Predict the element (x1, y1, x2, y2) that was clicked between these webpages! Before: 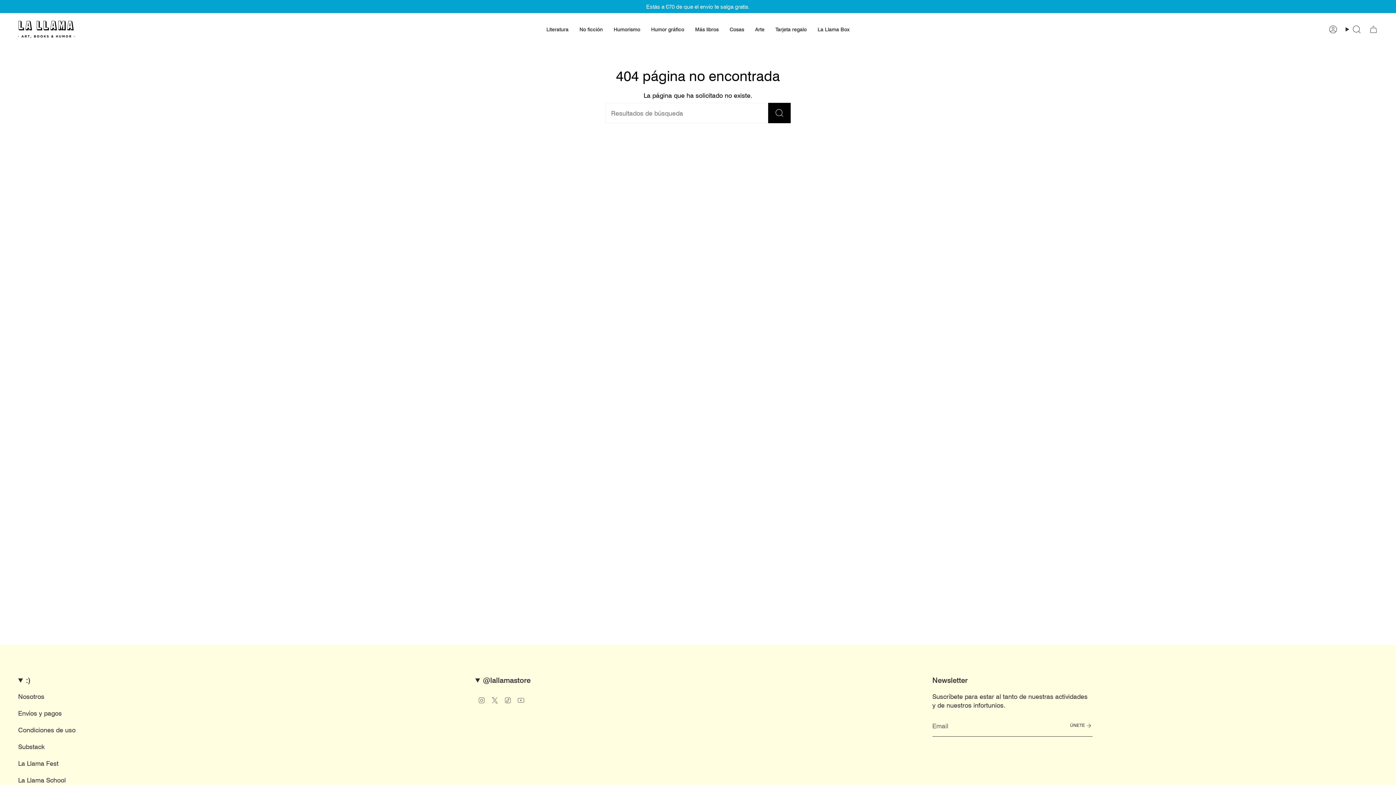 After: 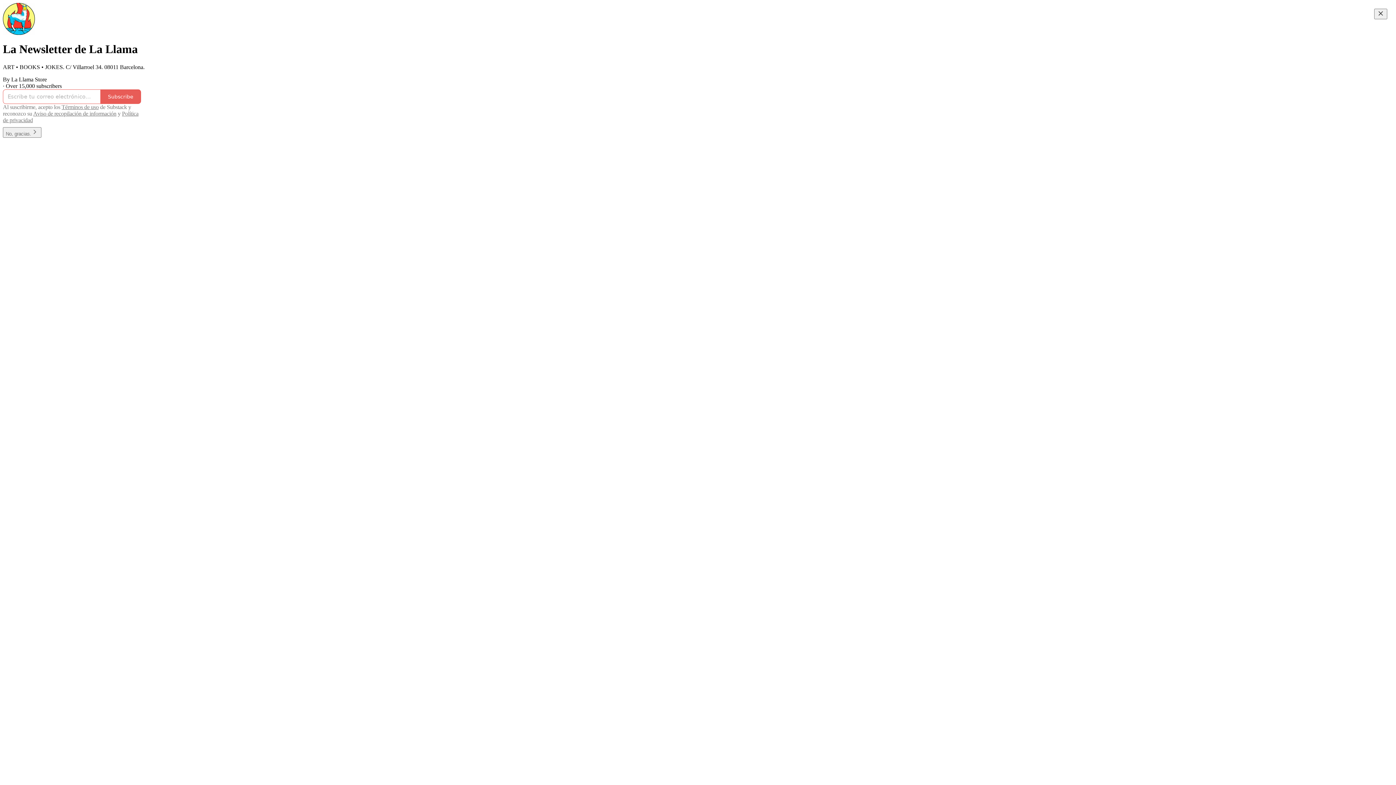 Action: label: Substack bbox: (18, 742, 44, 751)